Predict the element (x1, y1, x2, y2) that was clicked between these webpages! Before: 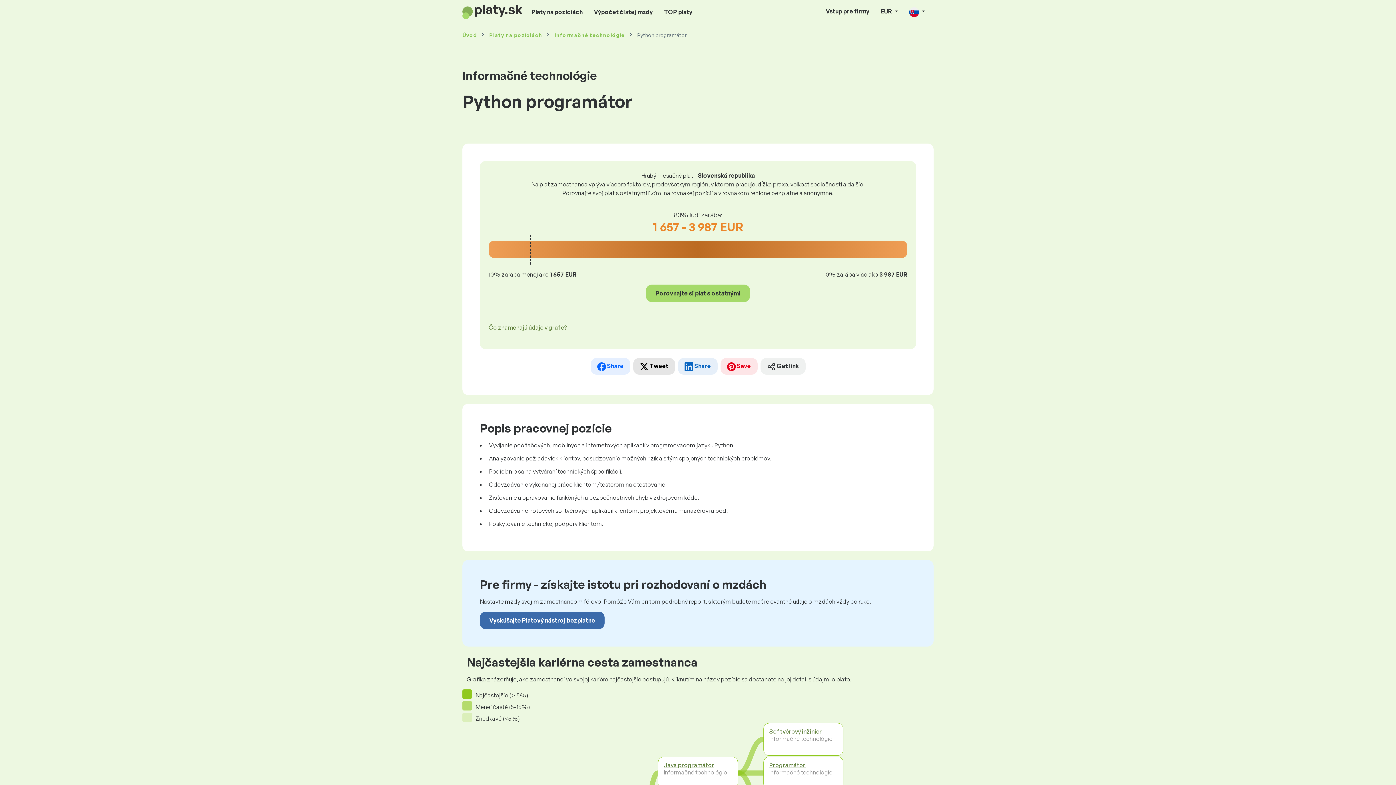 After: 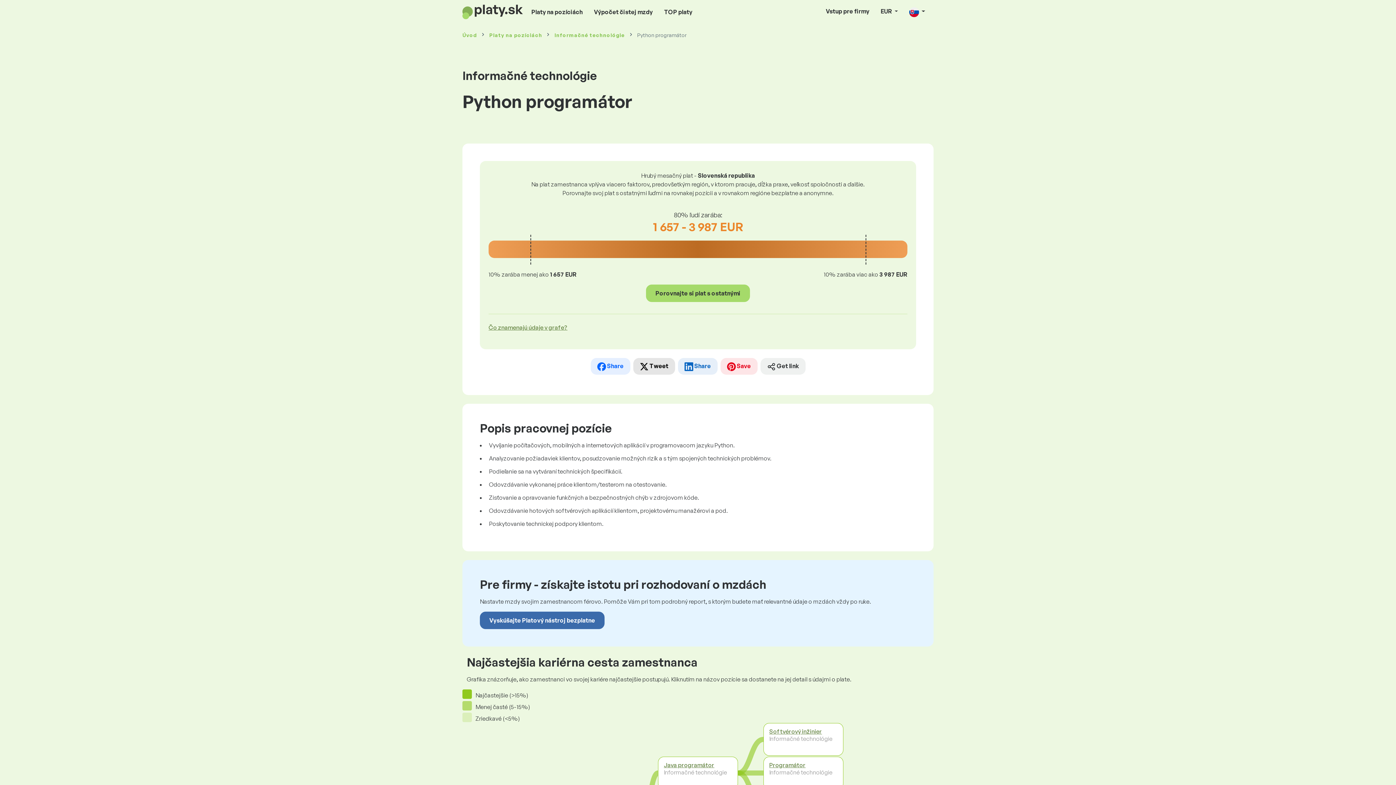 Action: bbox: (720, 358, 757, 374) label:  Save